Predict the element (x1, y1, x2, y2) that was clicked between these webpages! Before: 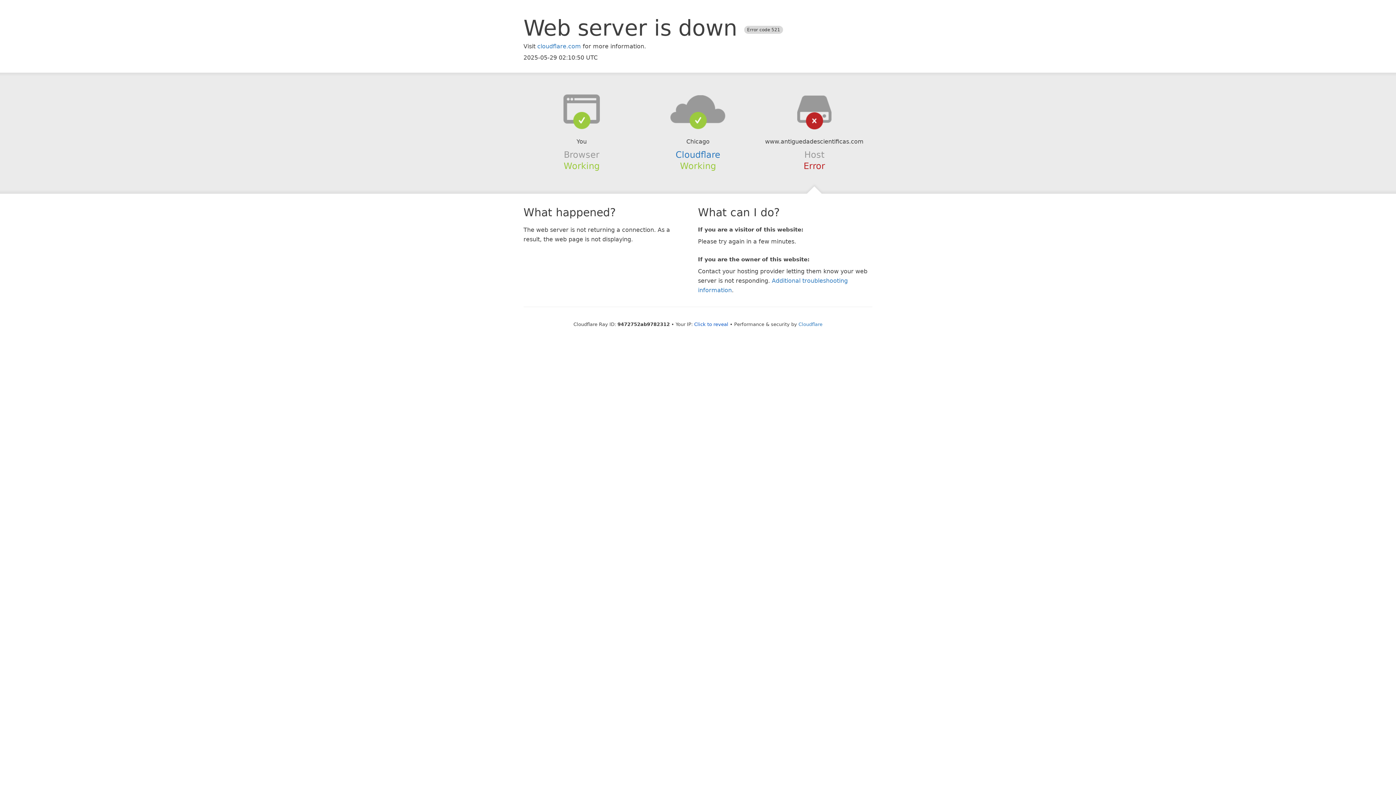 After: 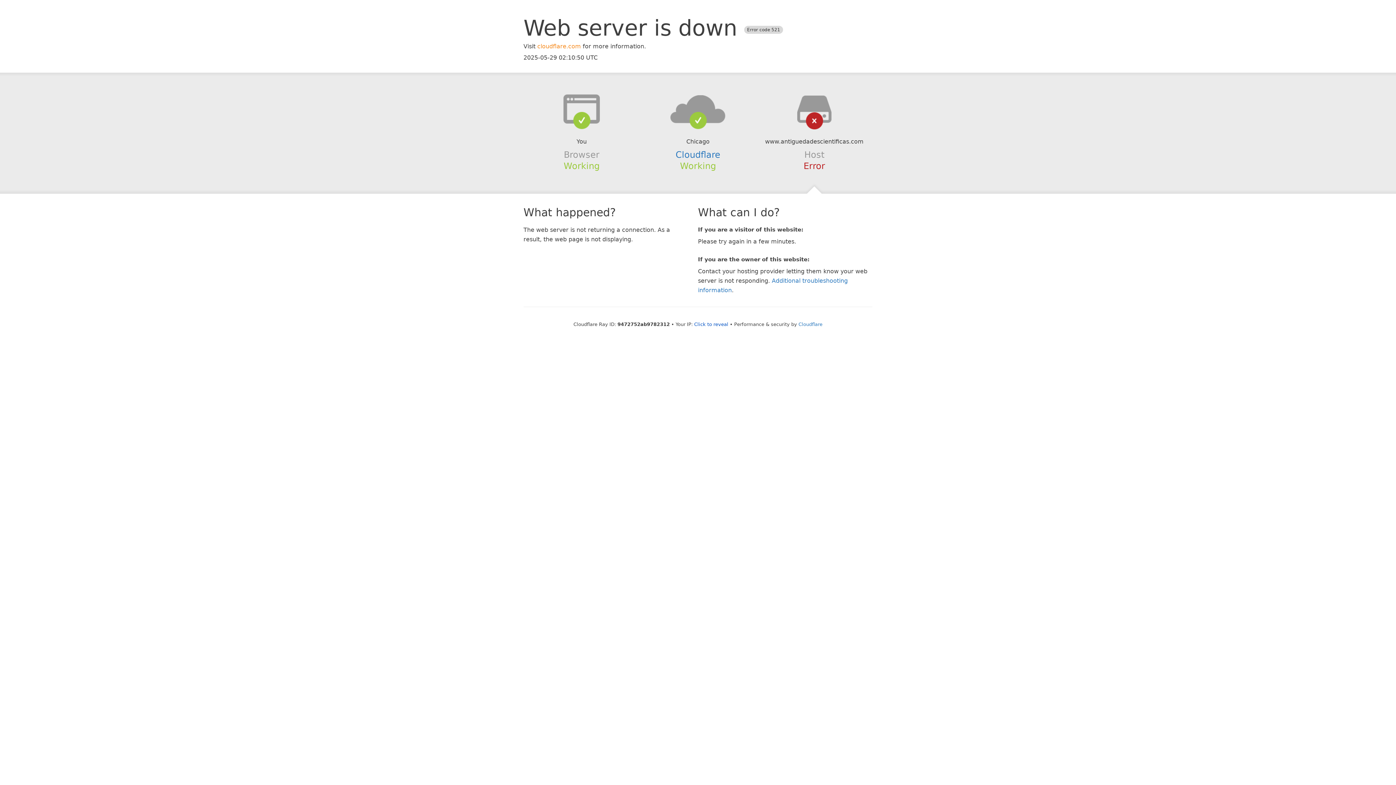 Action: label: cloudflare.com bbox: (537, 42, 581, 49)